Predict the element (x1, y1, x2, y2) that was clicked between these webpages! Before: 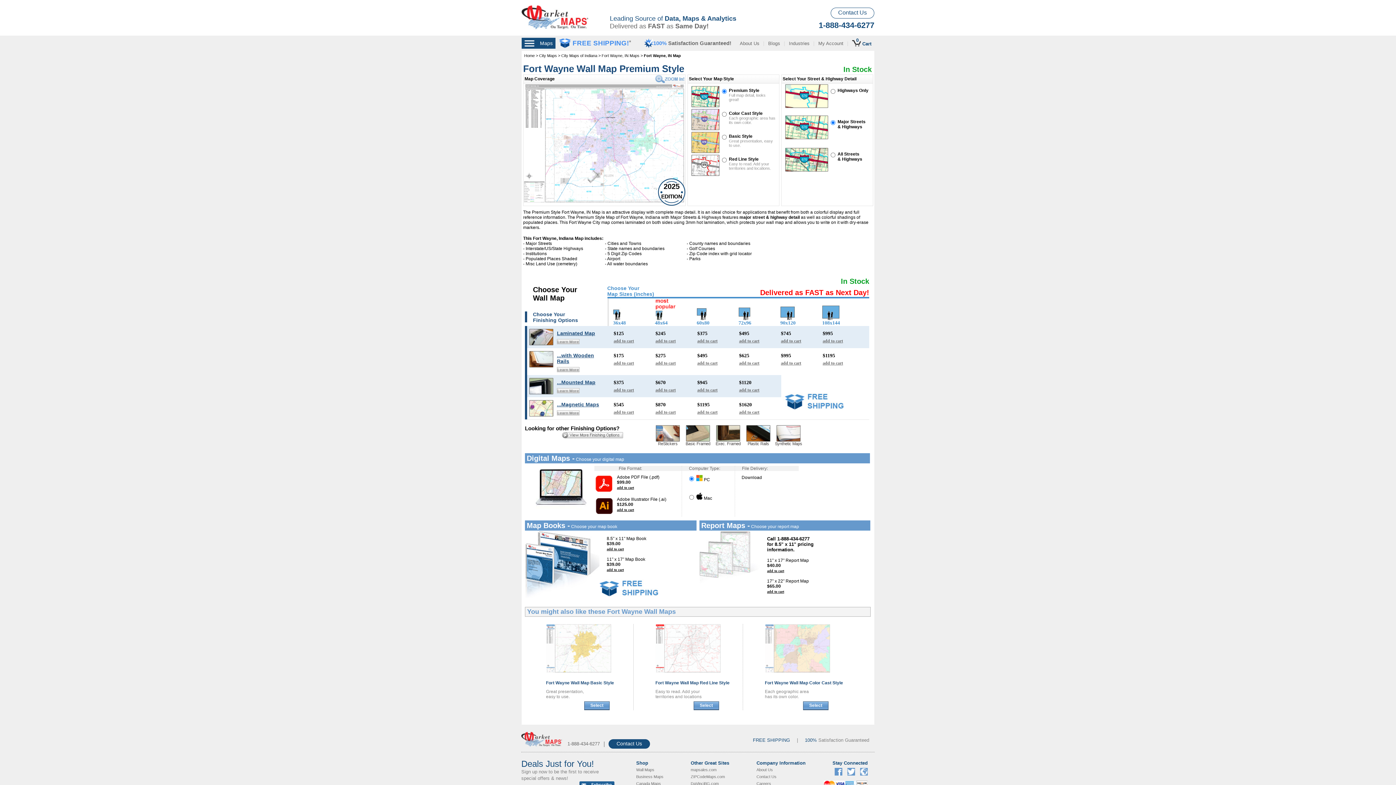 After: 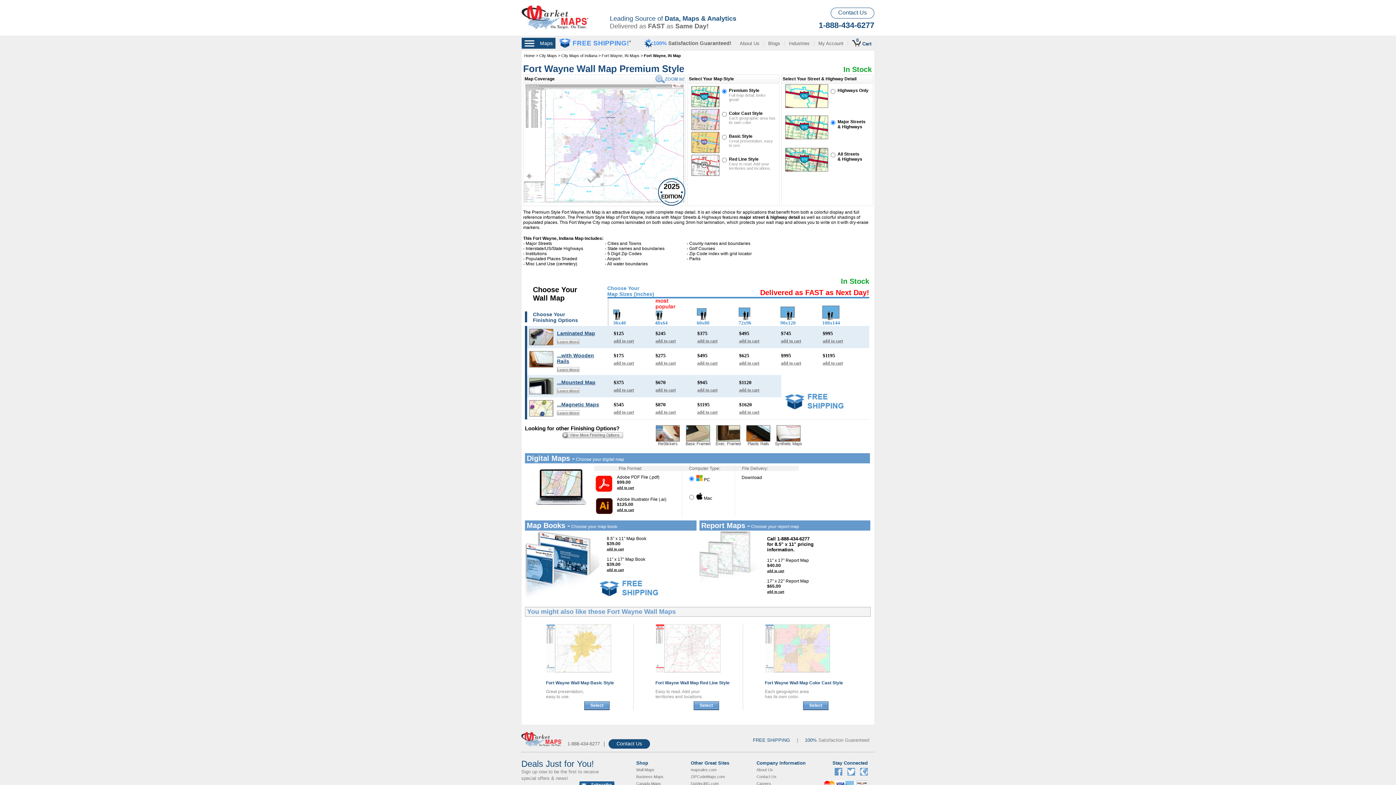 Action: bbox: (860, 770, 868, 776)